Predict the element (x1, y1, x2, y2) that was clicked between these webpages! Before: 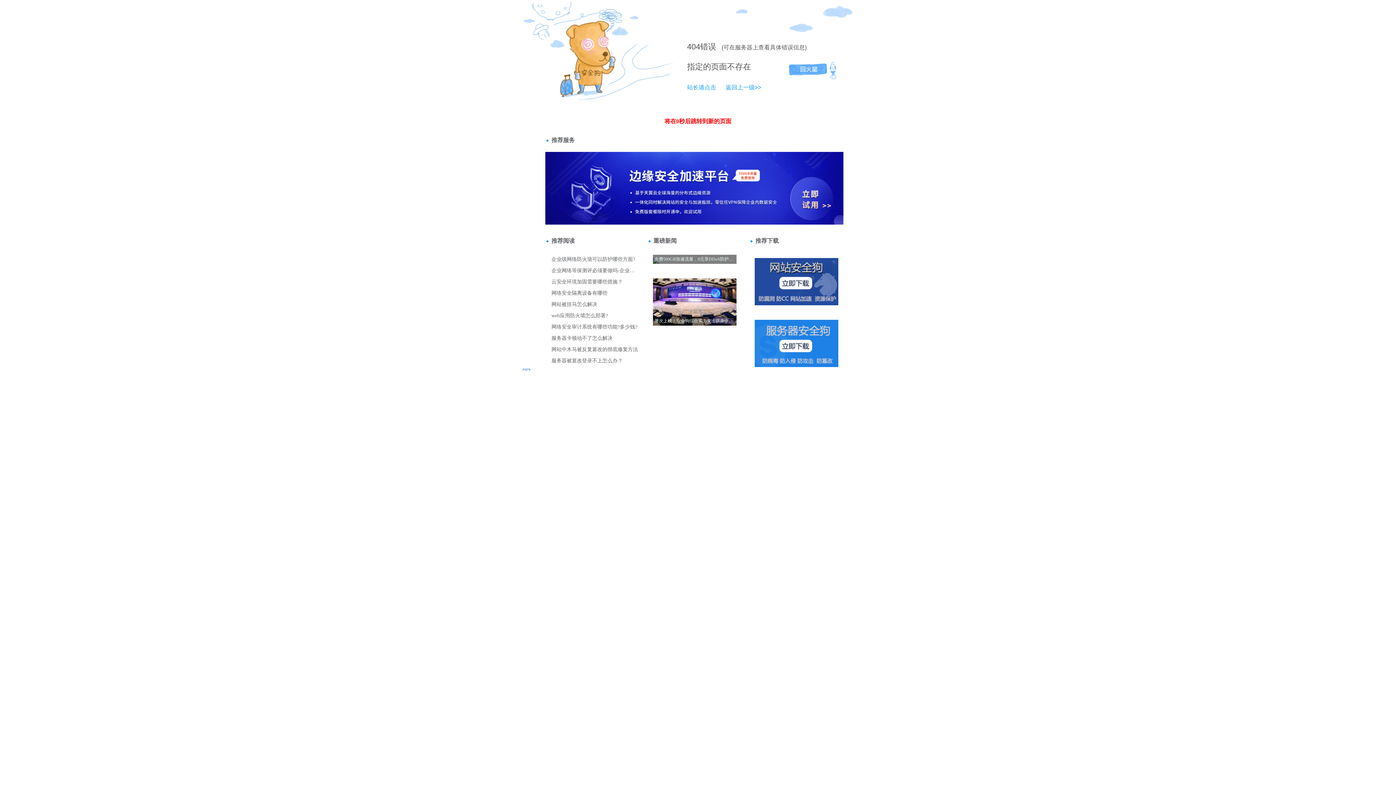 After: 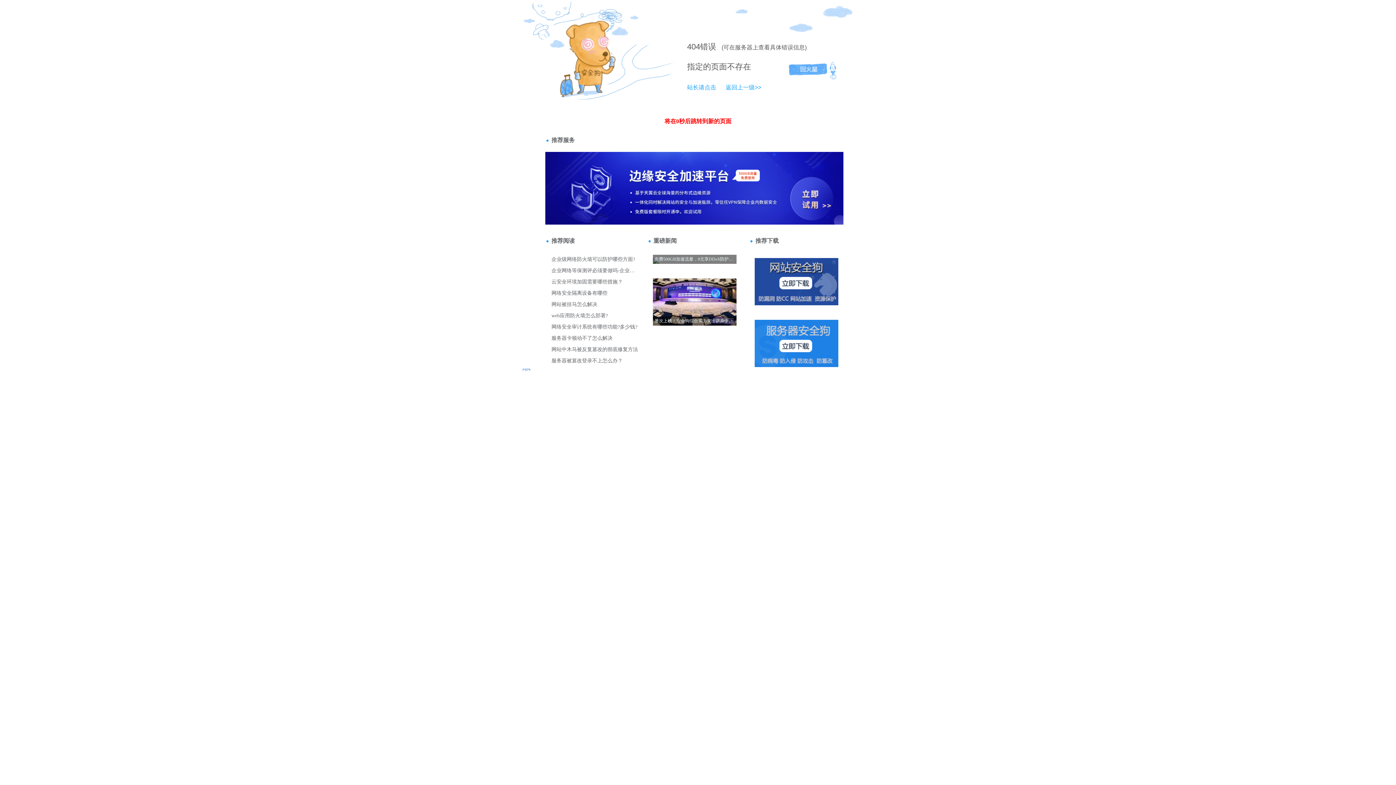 Action: bbox: (687, 42, 700, 51) label: 404